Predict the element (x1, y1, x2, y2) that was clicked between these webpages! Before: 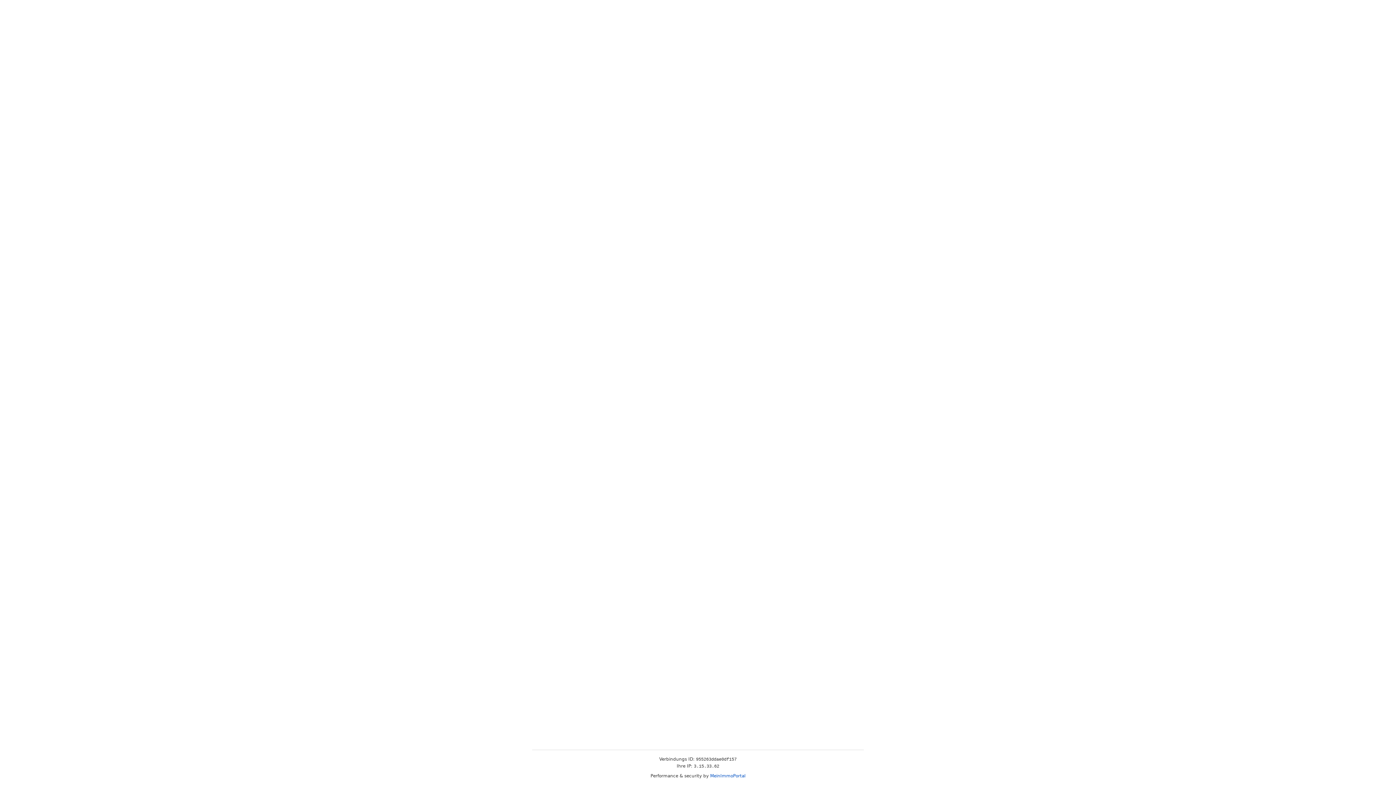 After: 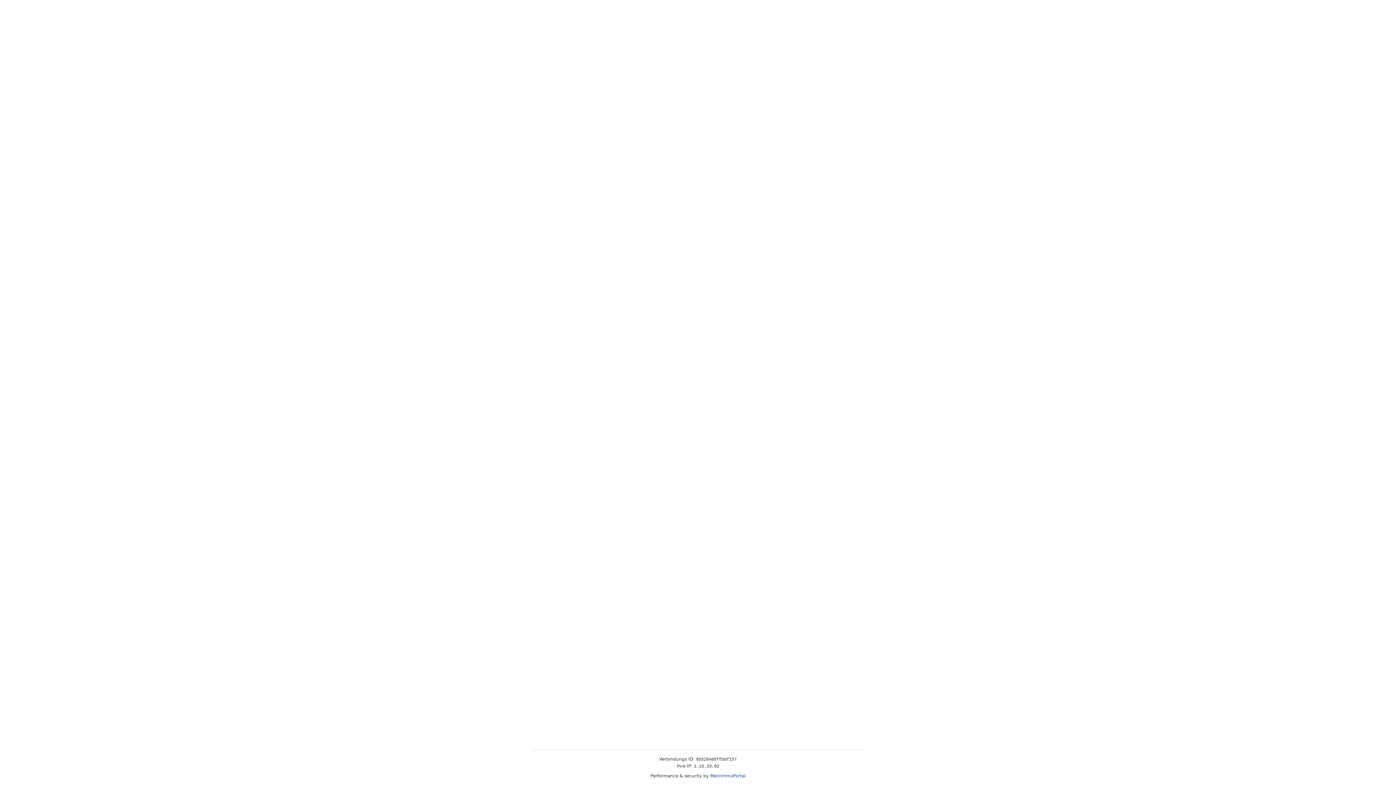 Action: bbox: (710, 773, 745, 778) label: MeinImmoPortal